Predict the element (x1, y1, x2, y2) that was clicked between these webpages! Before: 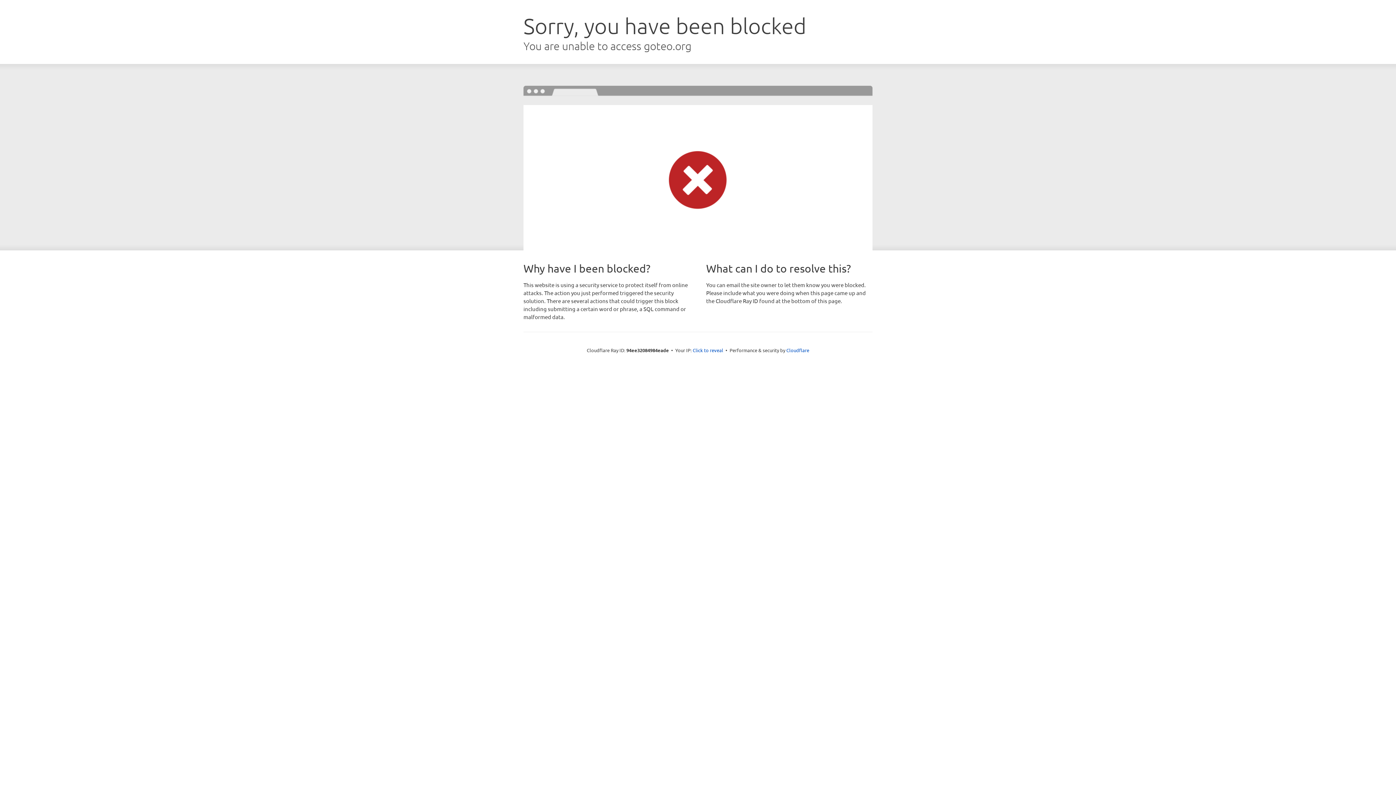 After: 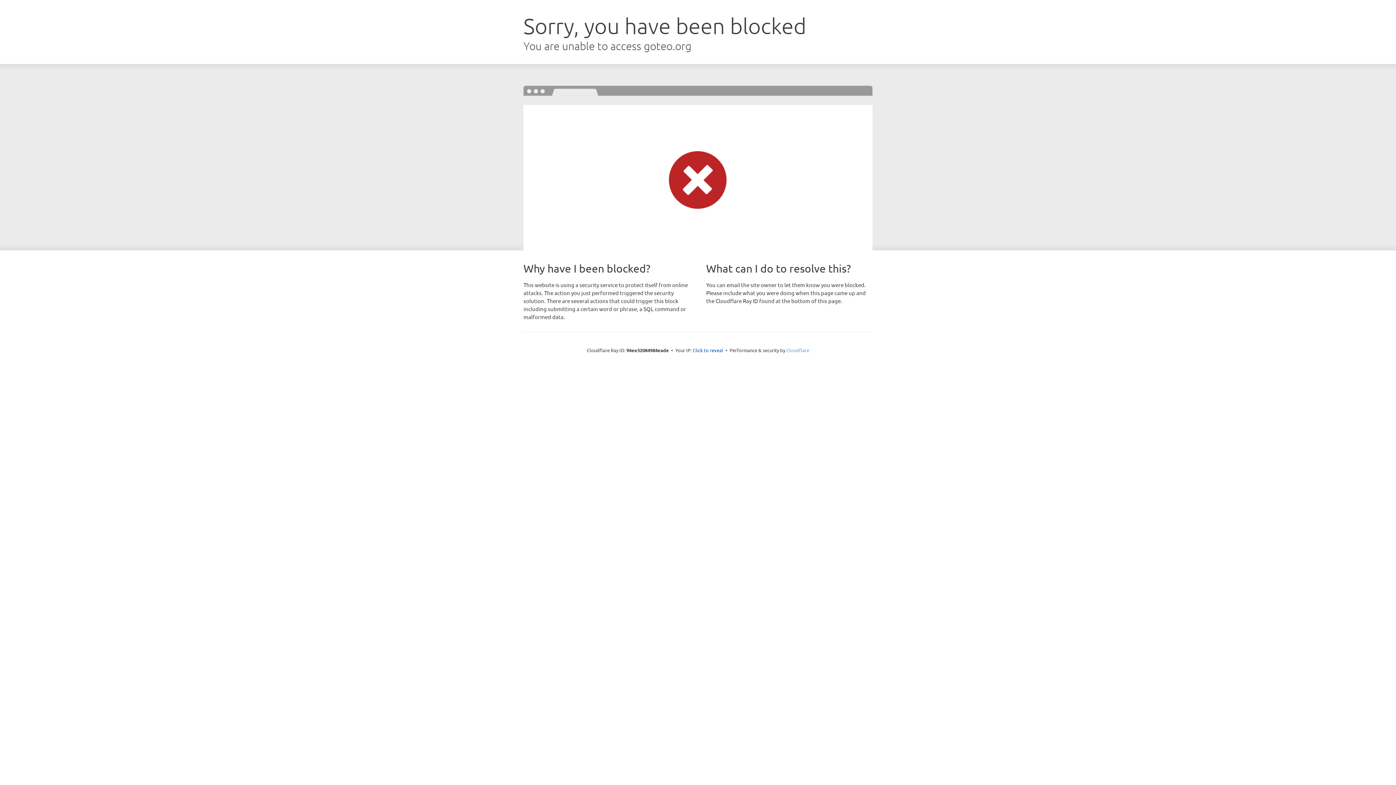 Action: bbox: (786, 347, 809, 353) label: Cloudflare